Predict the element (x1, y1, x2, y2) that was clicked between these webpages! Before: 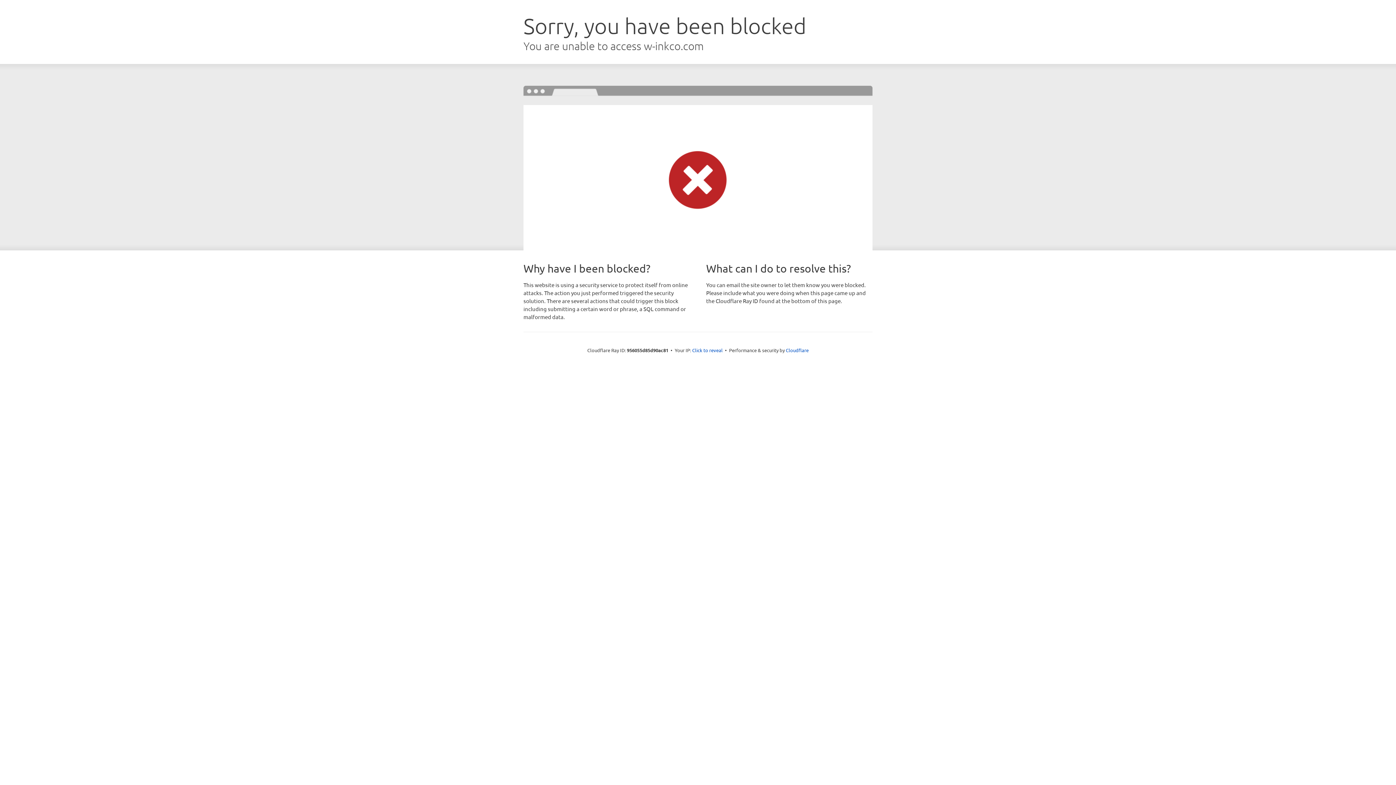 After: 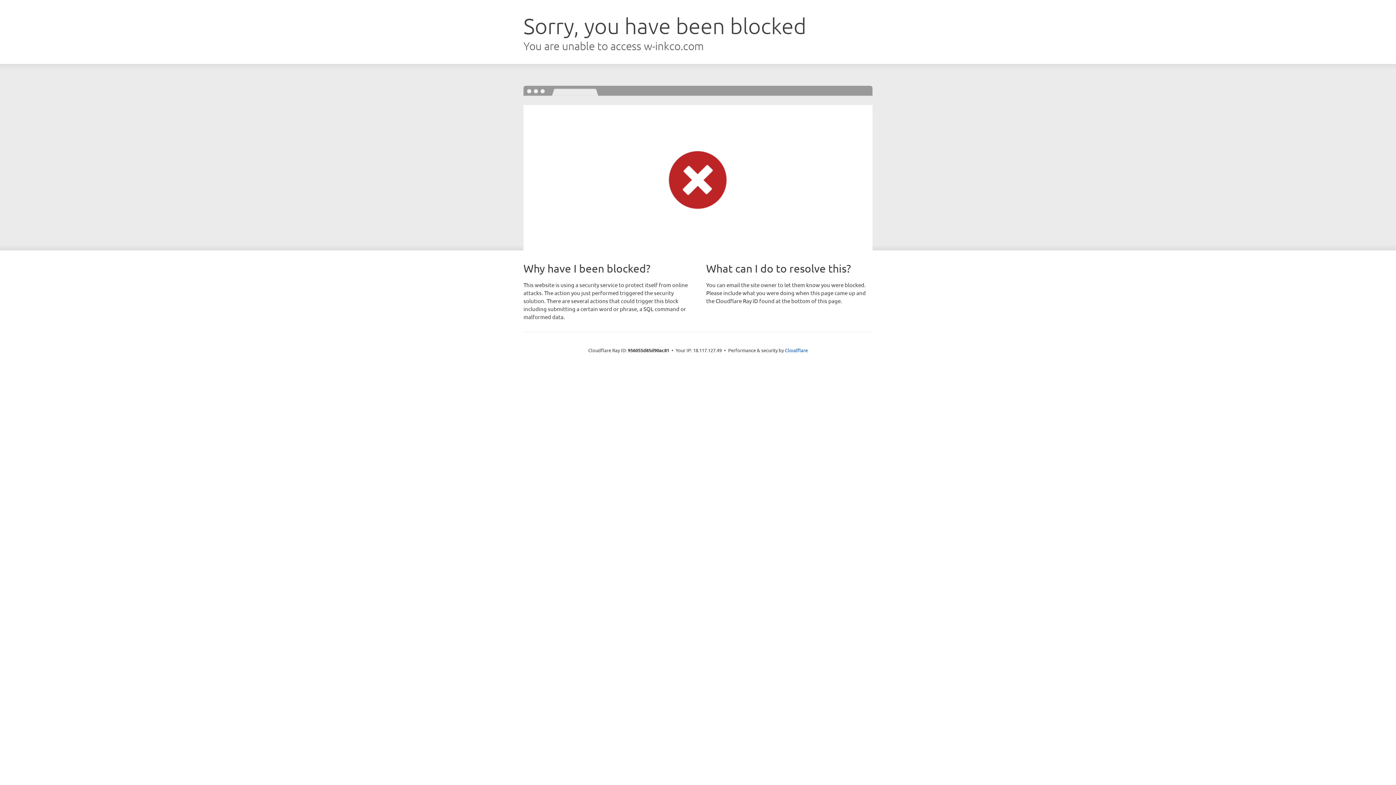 Action: bbox: (692, 346, 722, 353) label: Click to reveal